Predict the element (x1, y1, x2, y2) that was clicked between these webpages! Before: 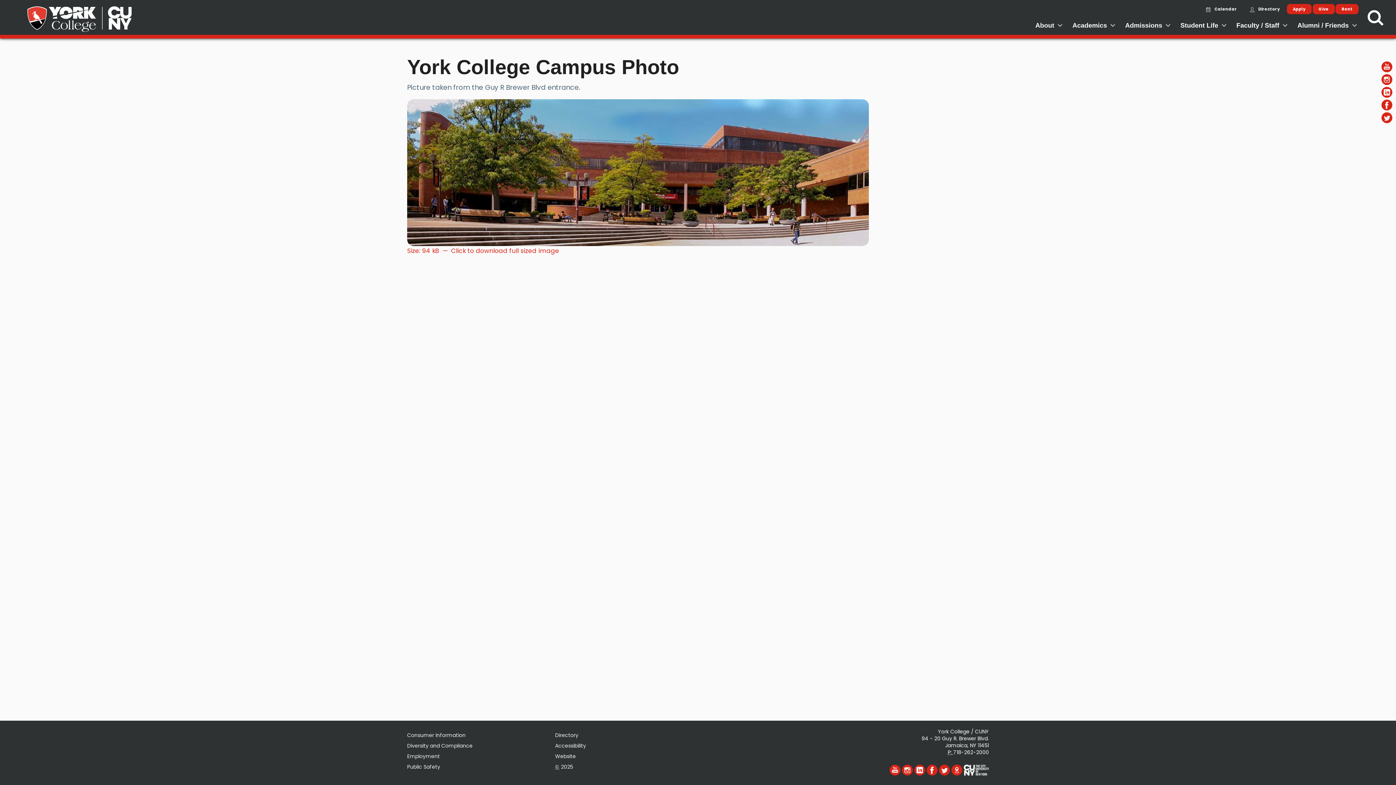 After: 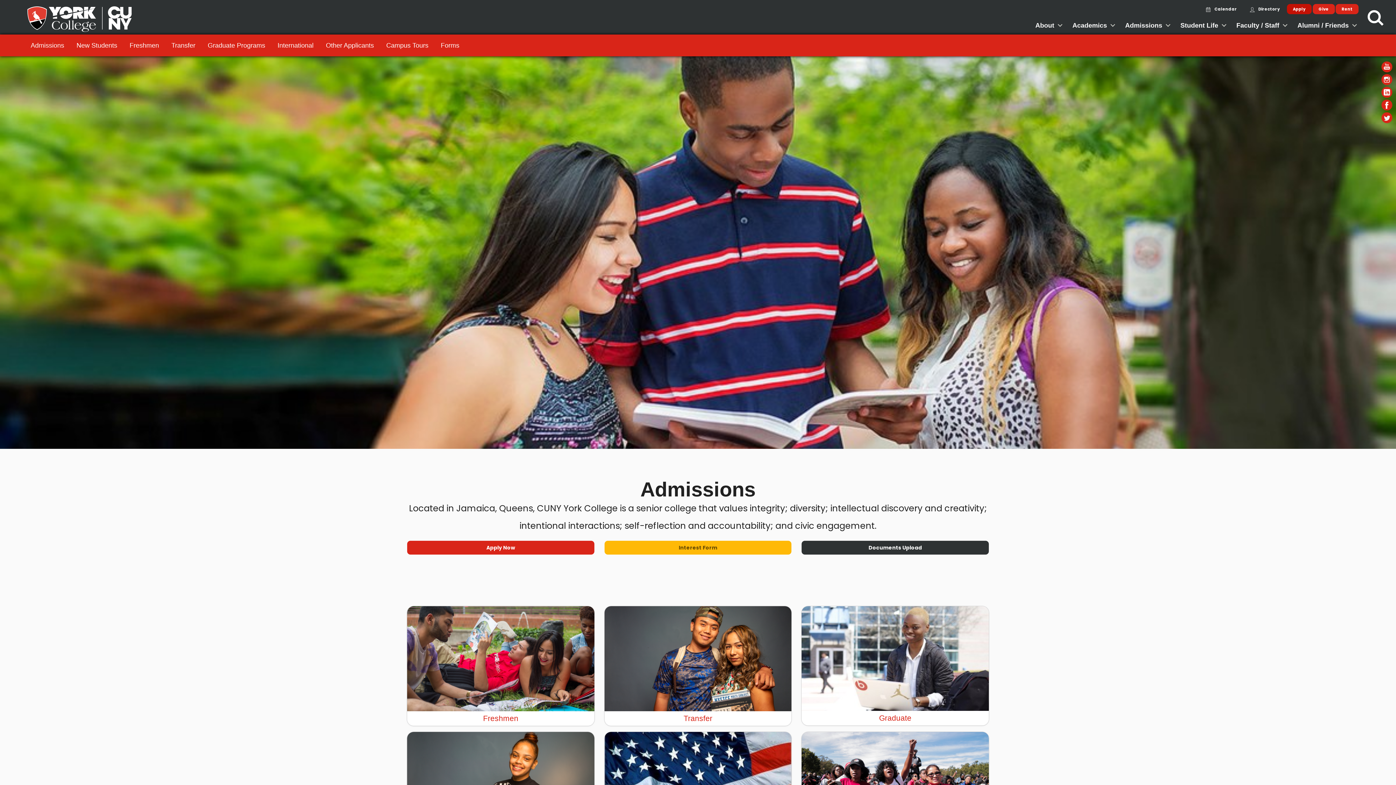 Action: label: Apply bbox: (1287, 4, 1311, 14)